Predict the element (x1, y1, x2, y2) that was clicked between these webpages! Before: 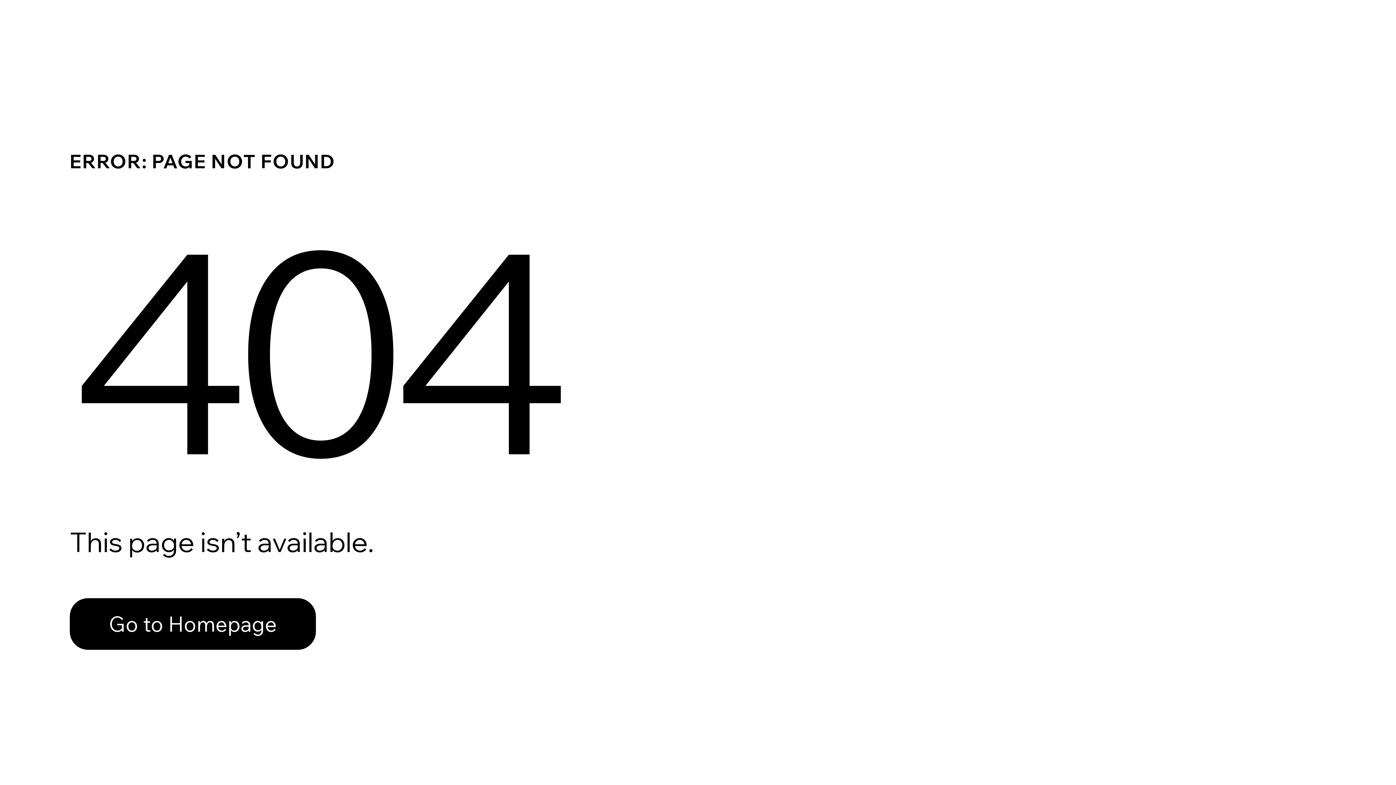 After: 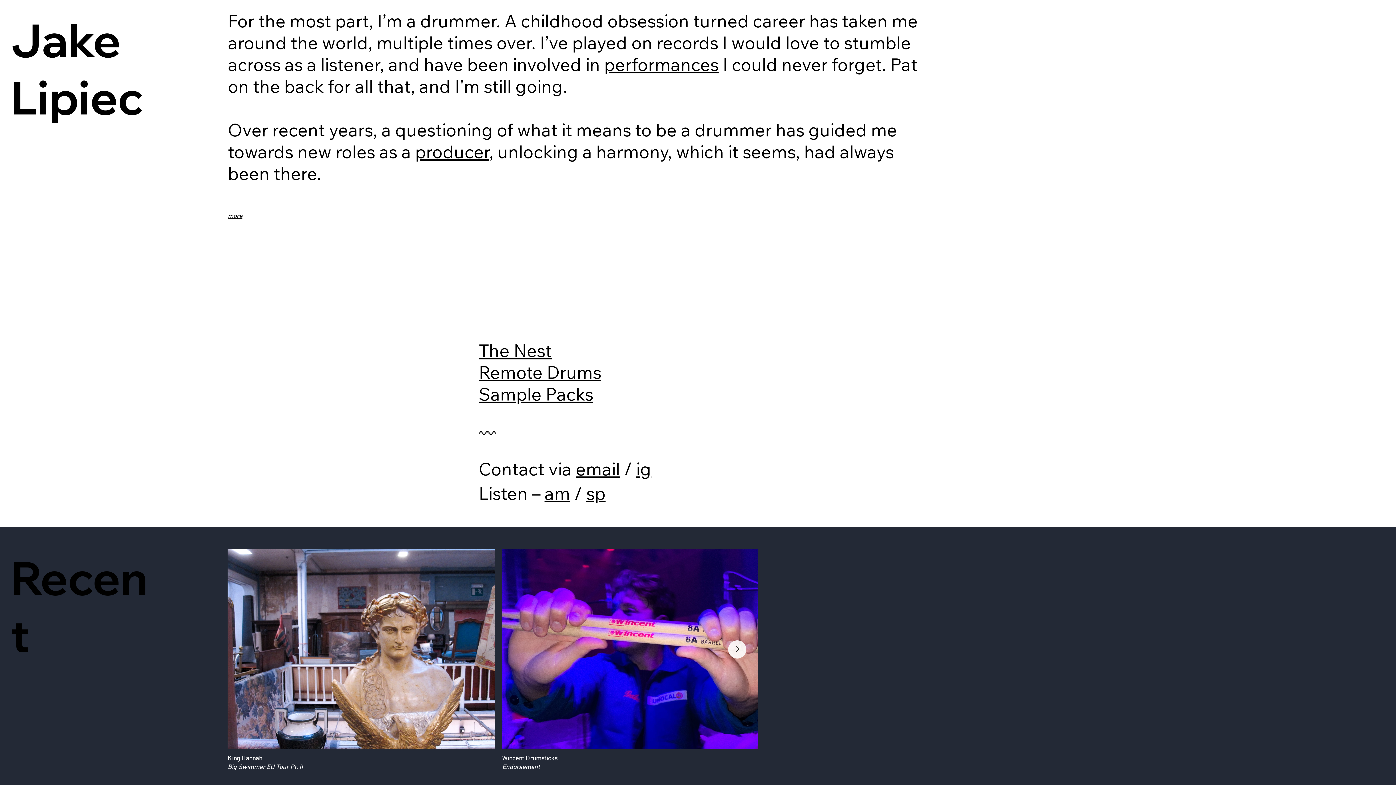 Action: label: Go to Homepage bbox: (69, 598, 316, 650)